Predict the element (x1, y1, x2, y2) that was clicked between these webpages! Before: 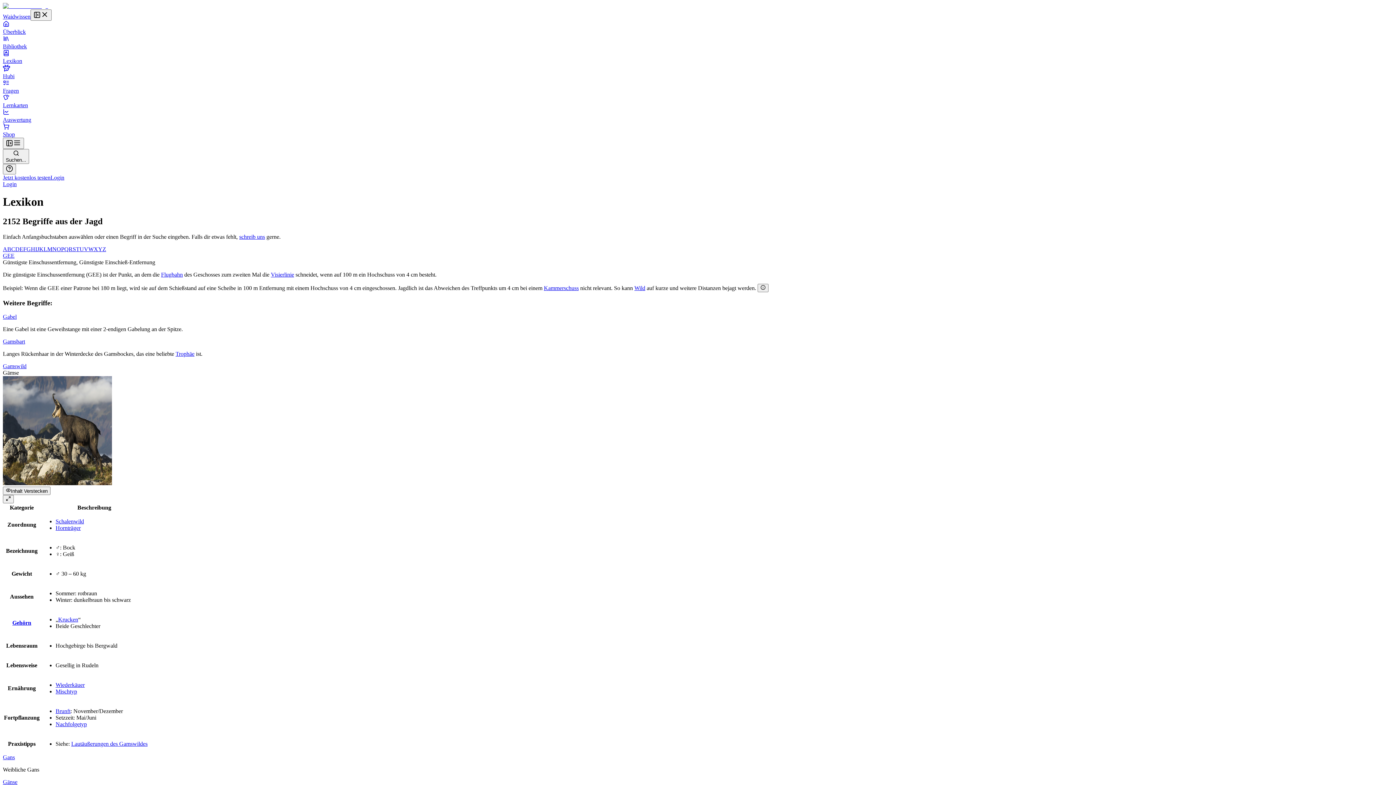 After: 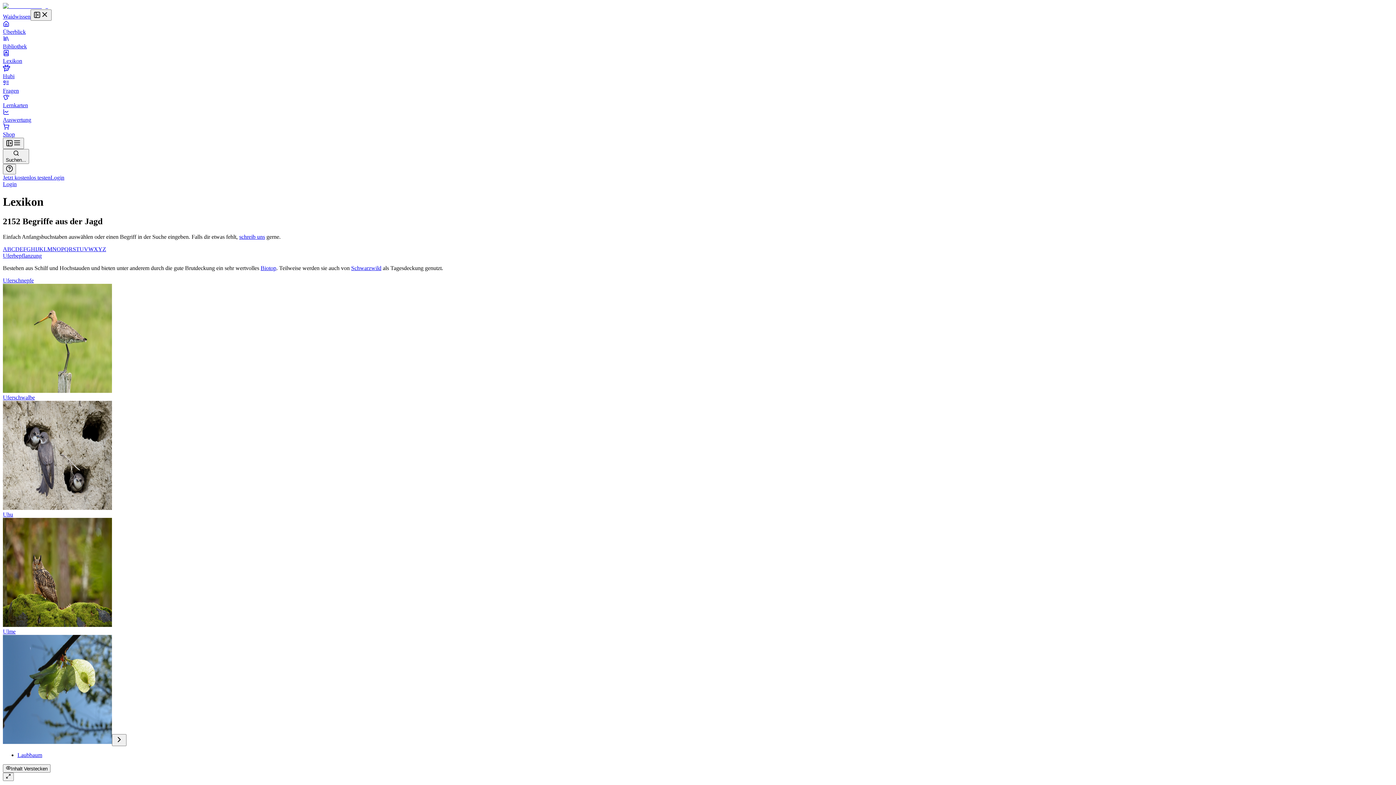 Action: label: U bbox: (79, 246, 84, 252)